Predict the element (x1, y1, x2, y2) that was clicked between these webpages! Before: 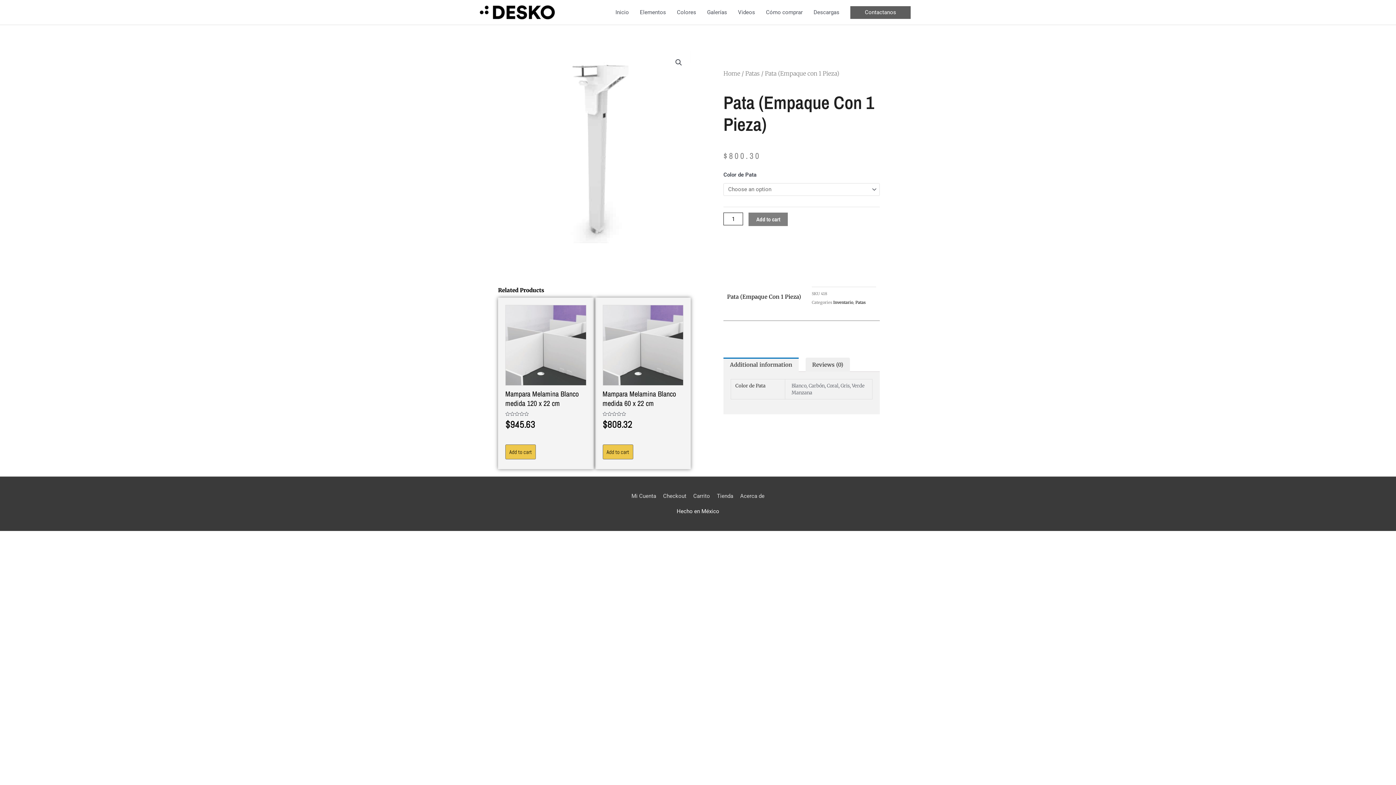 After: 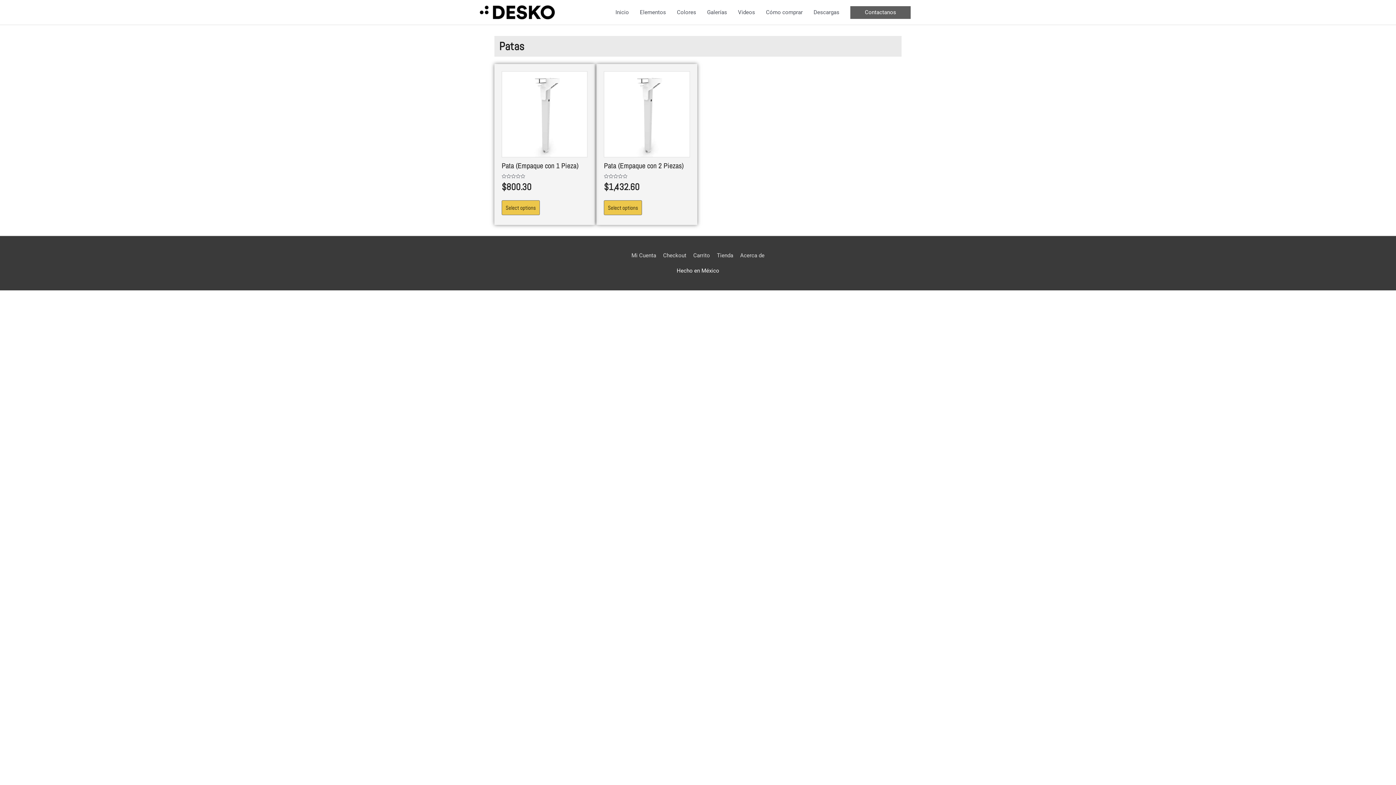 Action: label: Patas bbox: (745, 69, 760, 77)